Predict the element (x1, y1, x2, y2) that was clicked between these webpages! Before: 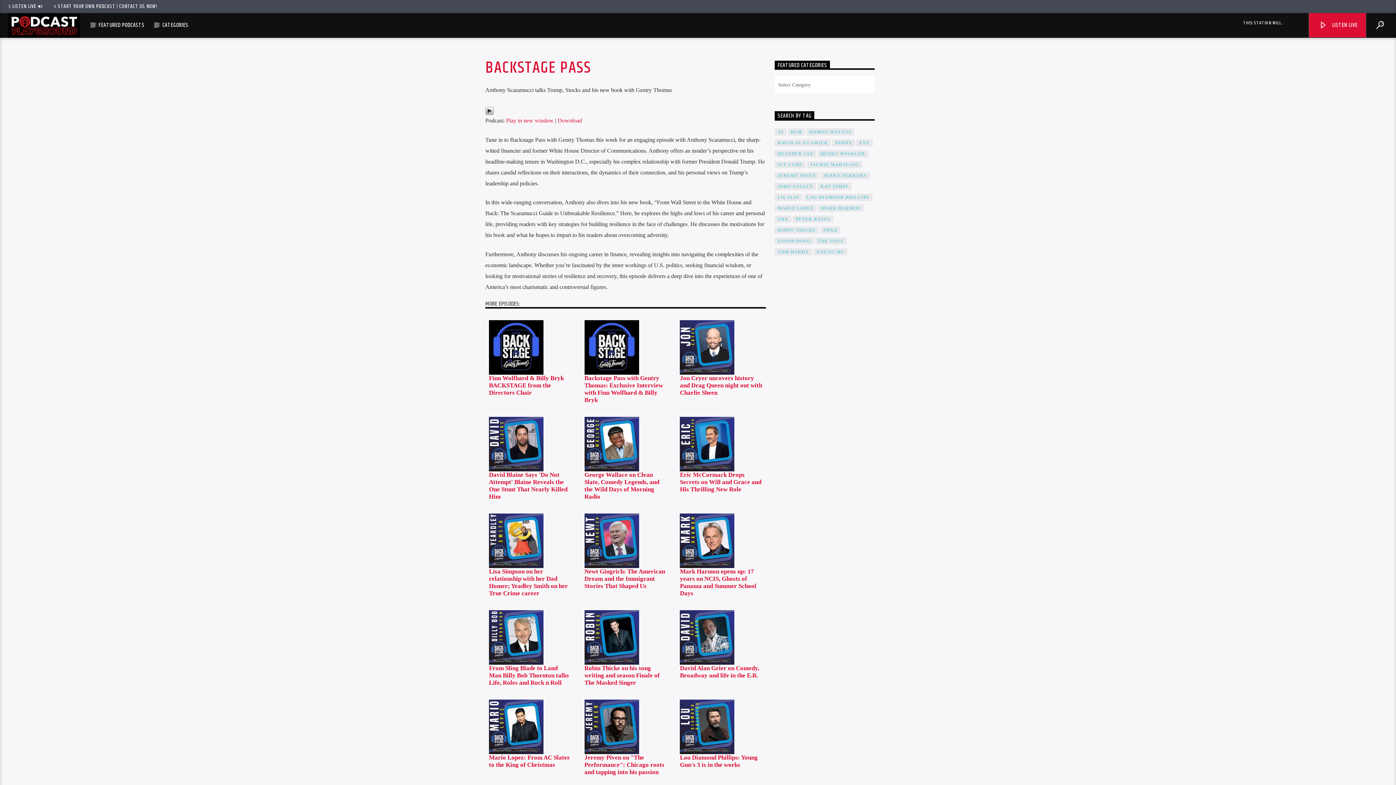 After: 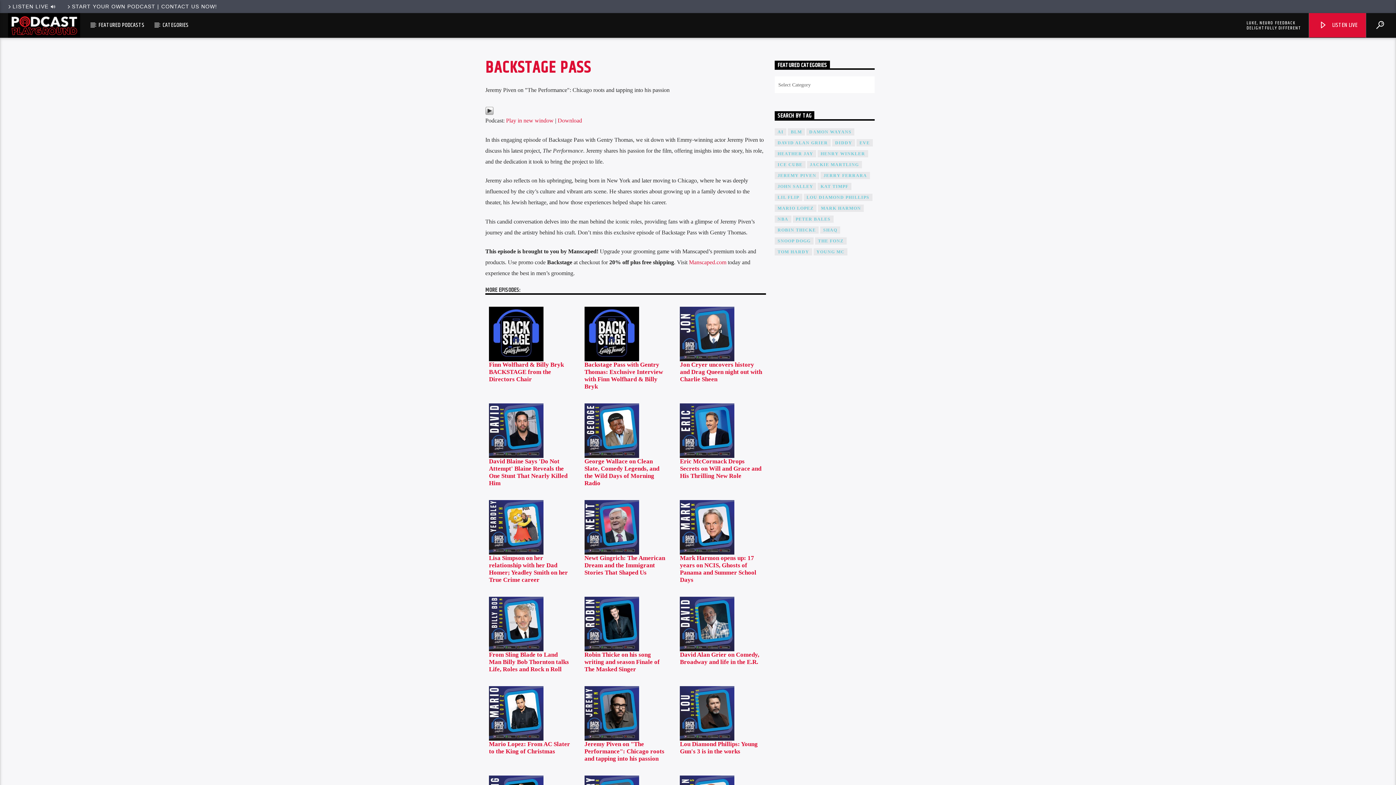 Action: label: Jeremy Piven on "The Performance": Chicago roots and tapping into his passion bbox: (584, 754, 664, 776)